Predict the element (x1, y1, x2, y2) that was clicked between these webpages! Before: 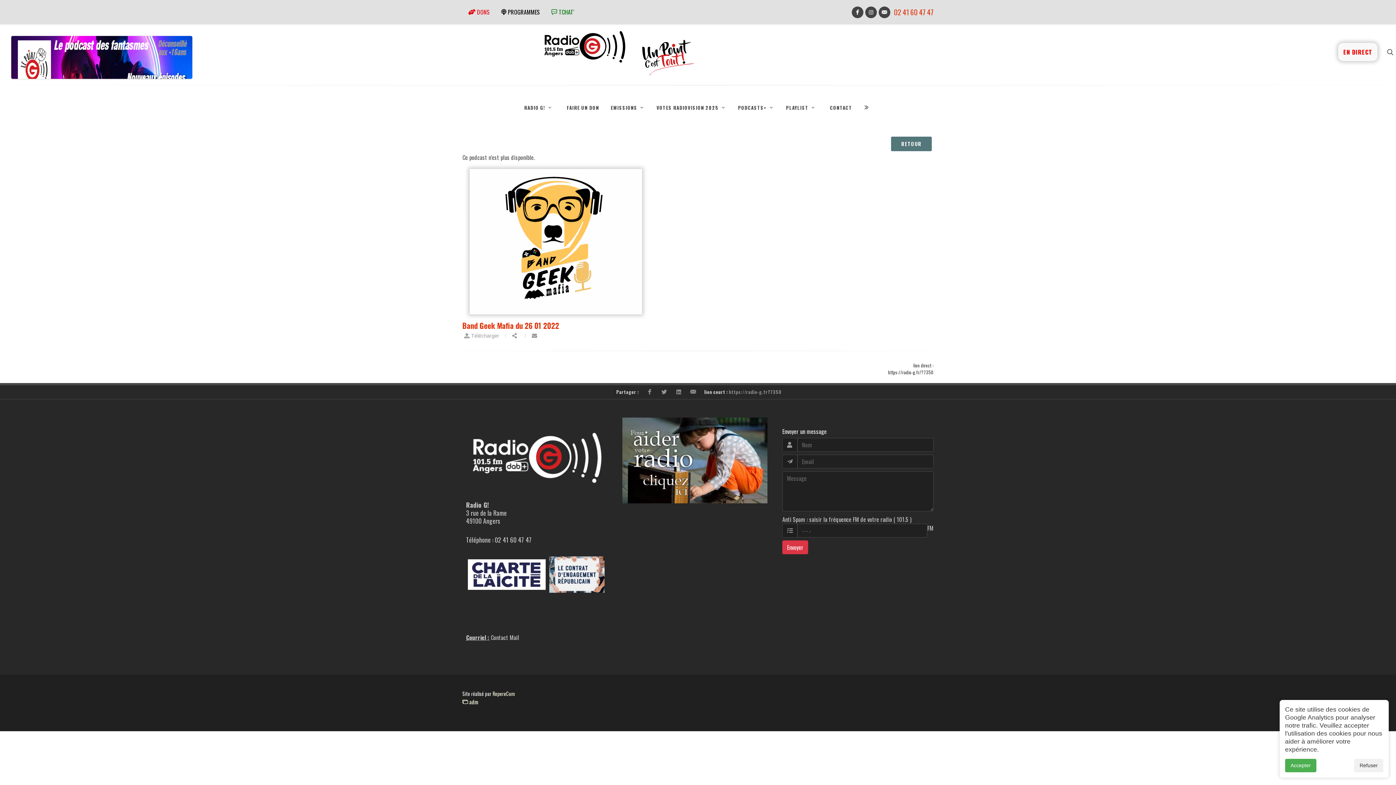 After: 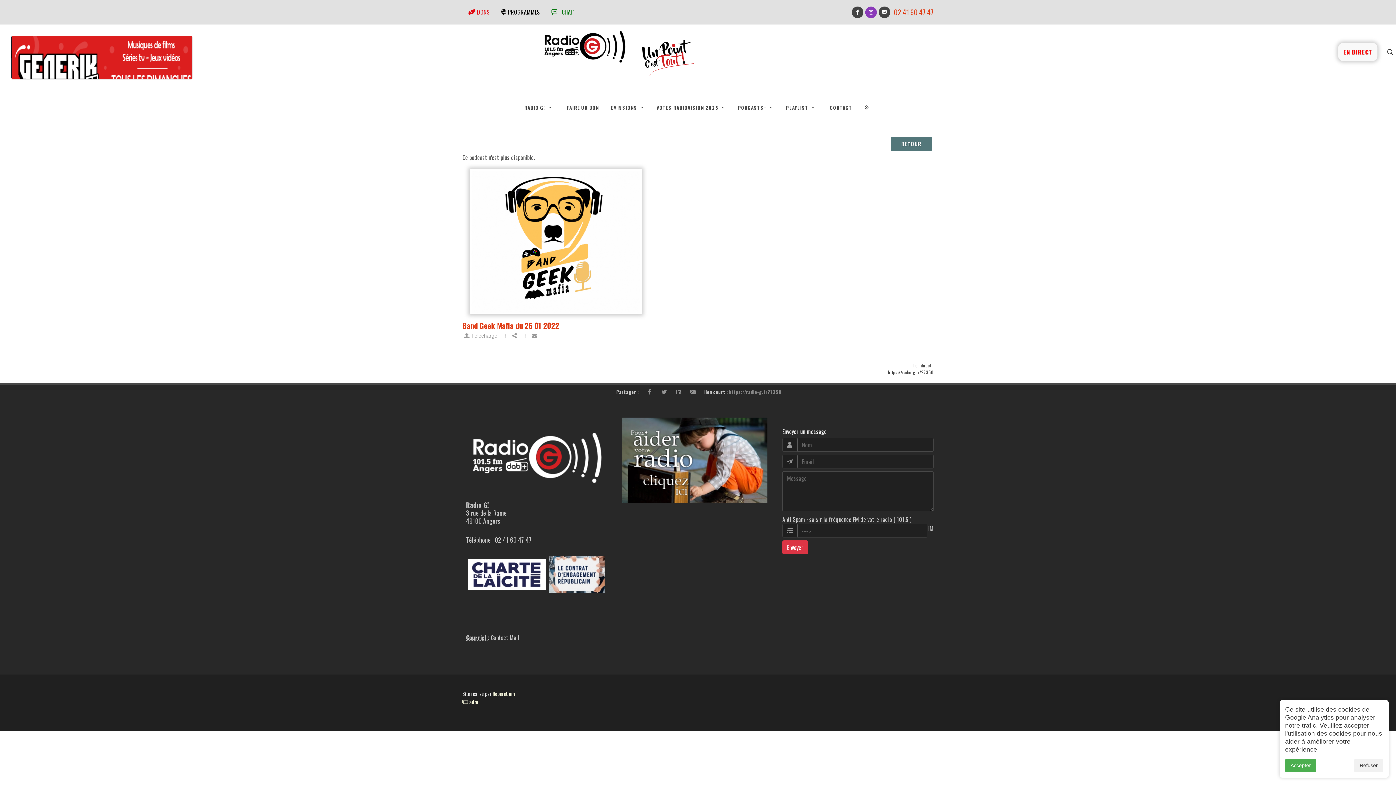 Action: bbox: (865, 6, 877, 18)